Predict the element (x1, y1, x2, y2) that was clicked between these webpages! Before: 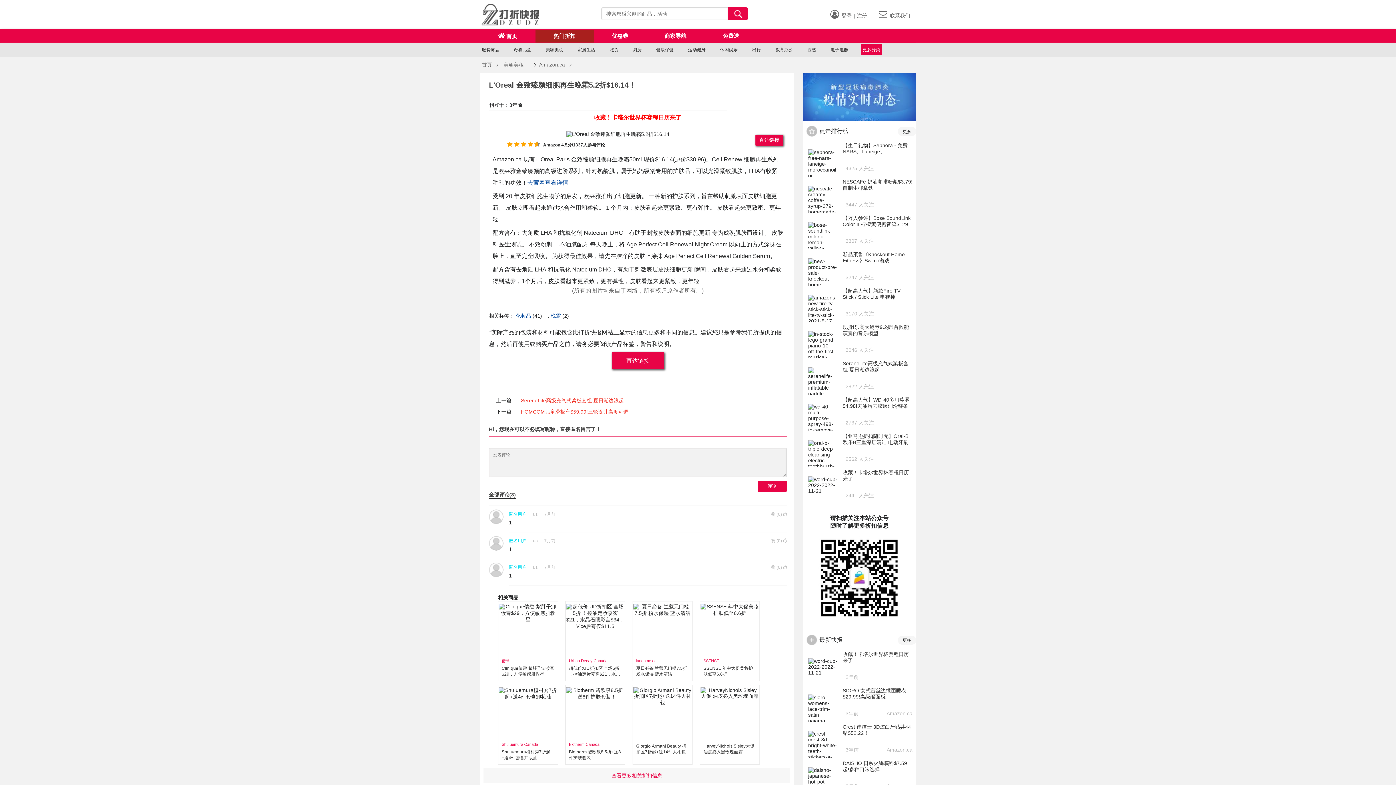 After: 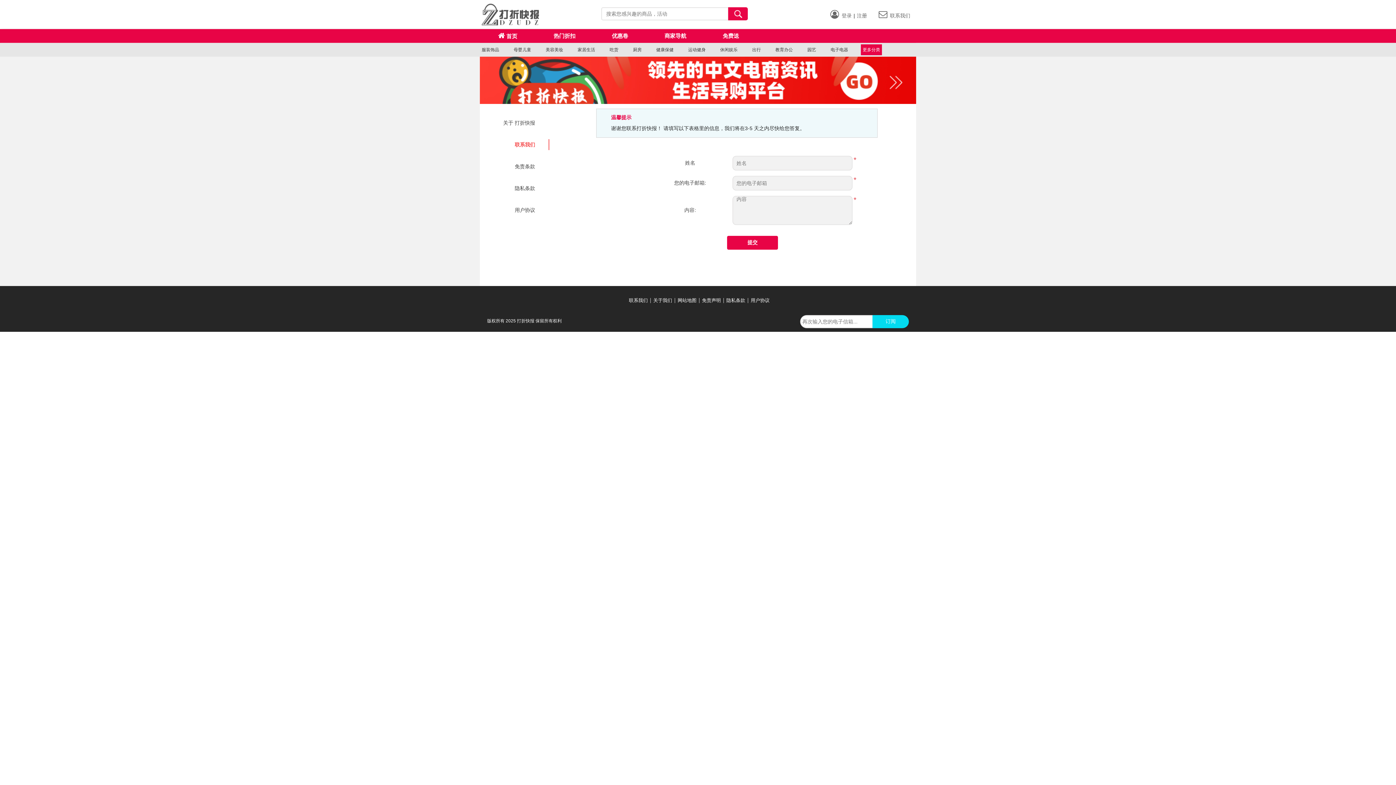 Action: label:  联系我们 bbox: (878, 9, 910, 19)